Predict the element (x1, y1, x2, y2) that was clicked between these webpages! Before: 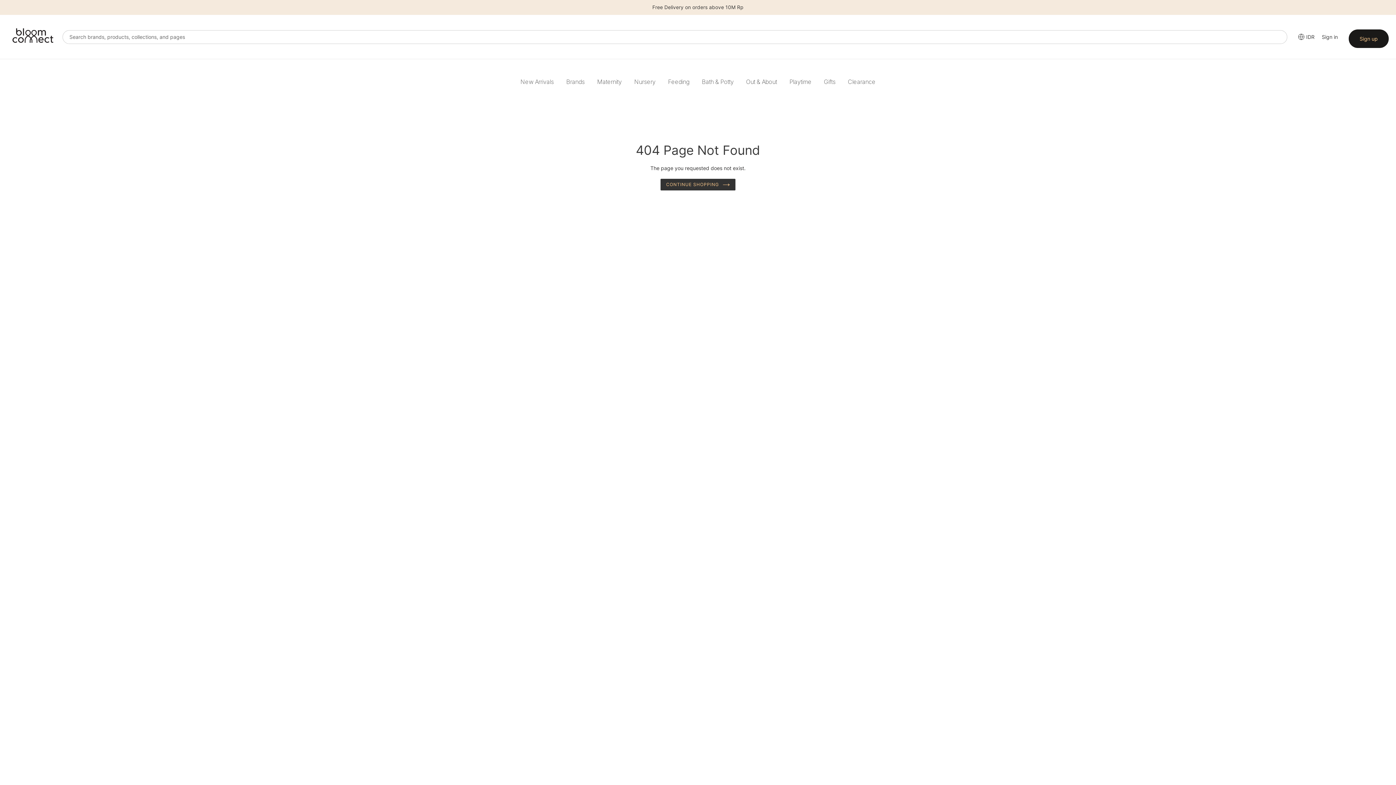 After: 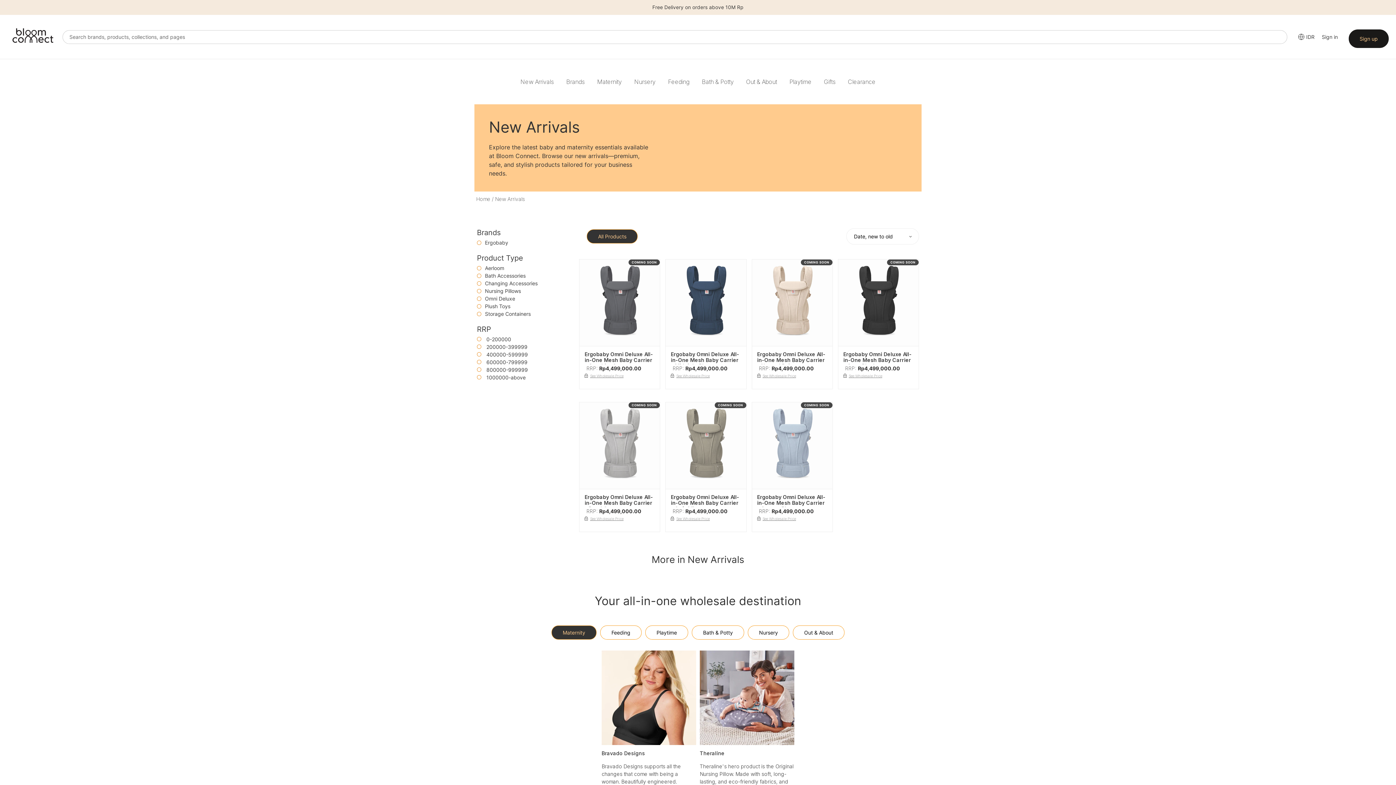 Action: label: New Arrivals bbox: (515, 70, 559, 93)